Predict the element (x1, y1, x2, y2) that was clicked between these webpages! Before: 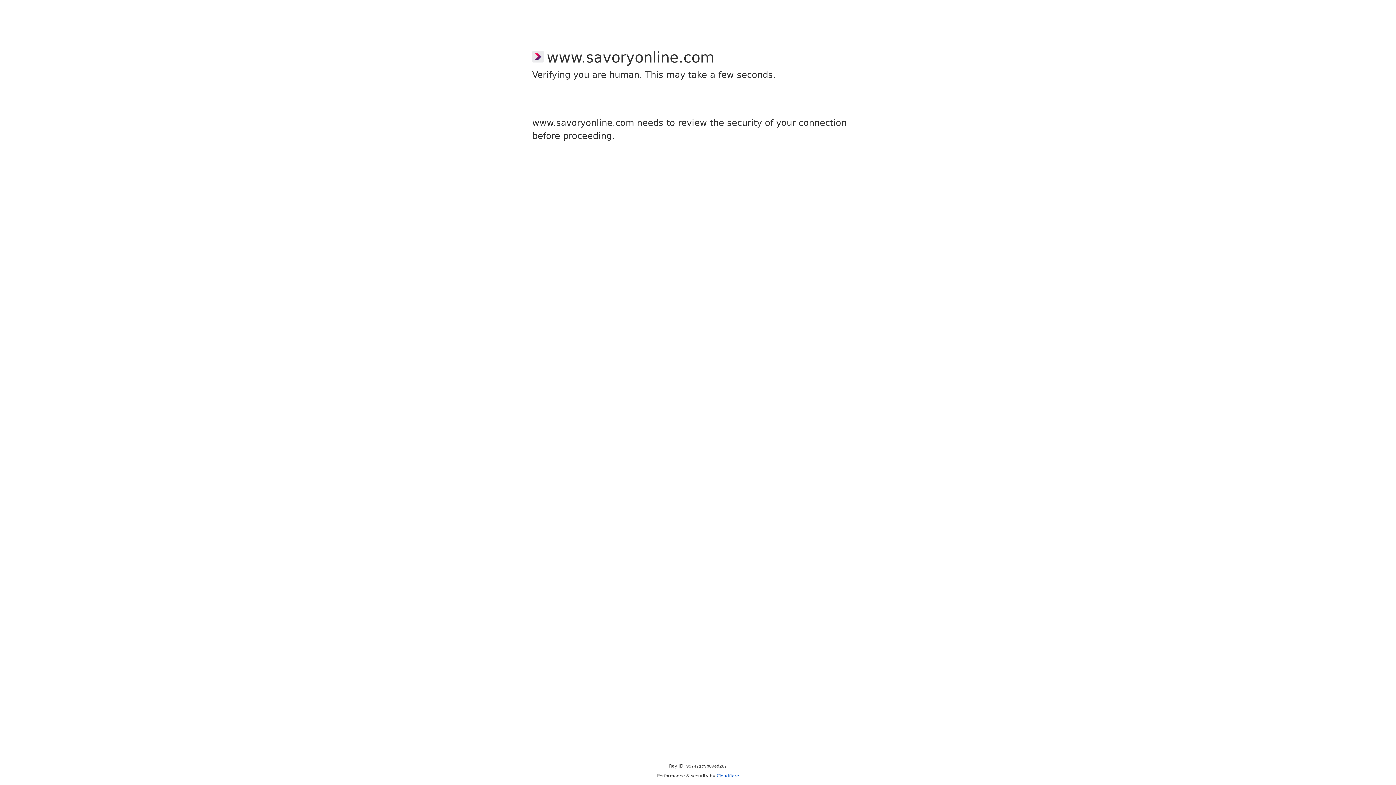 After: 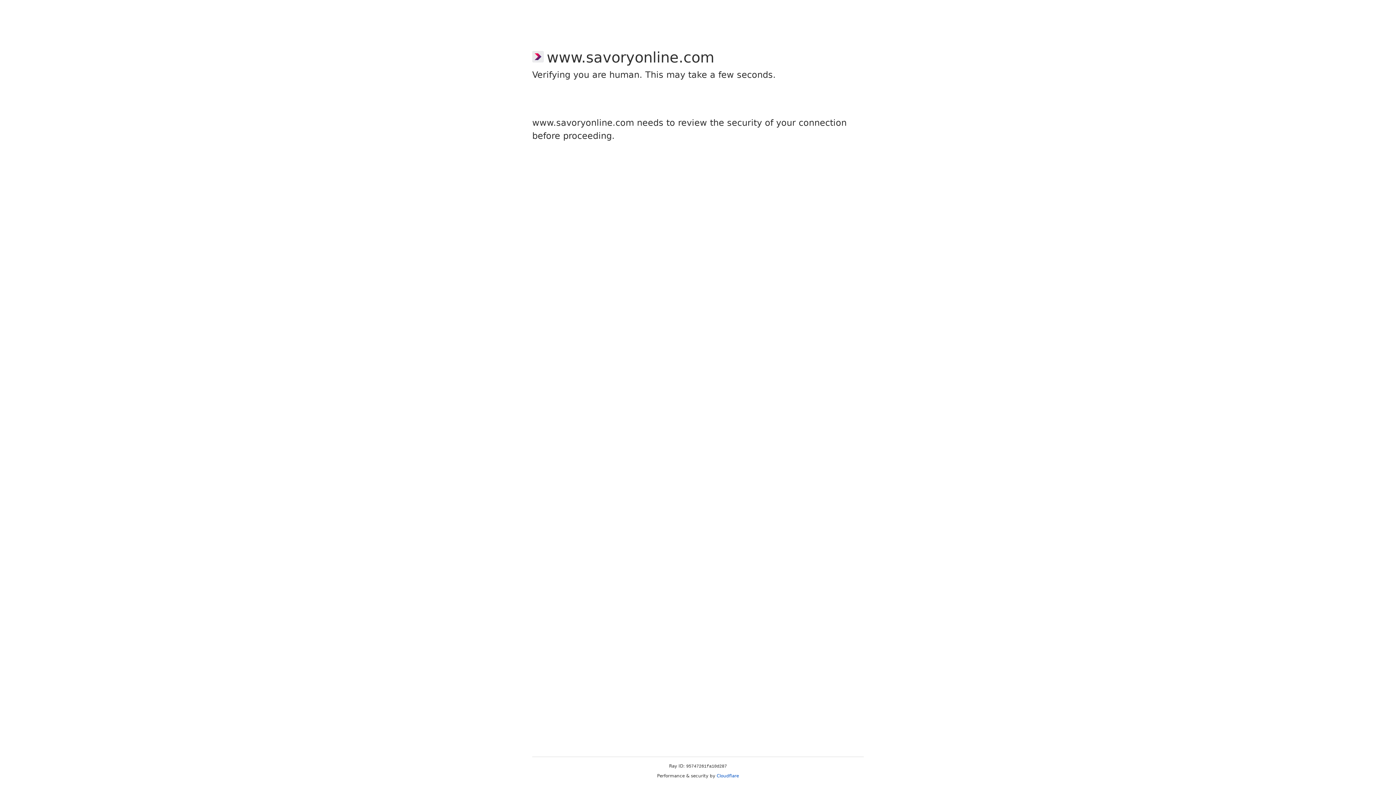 Action: label: Cloudflare bbox: (716, 773, 739, 778)